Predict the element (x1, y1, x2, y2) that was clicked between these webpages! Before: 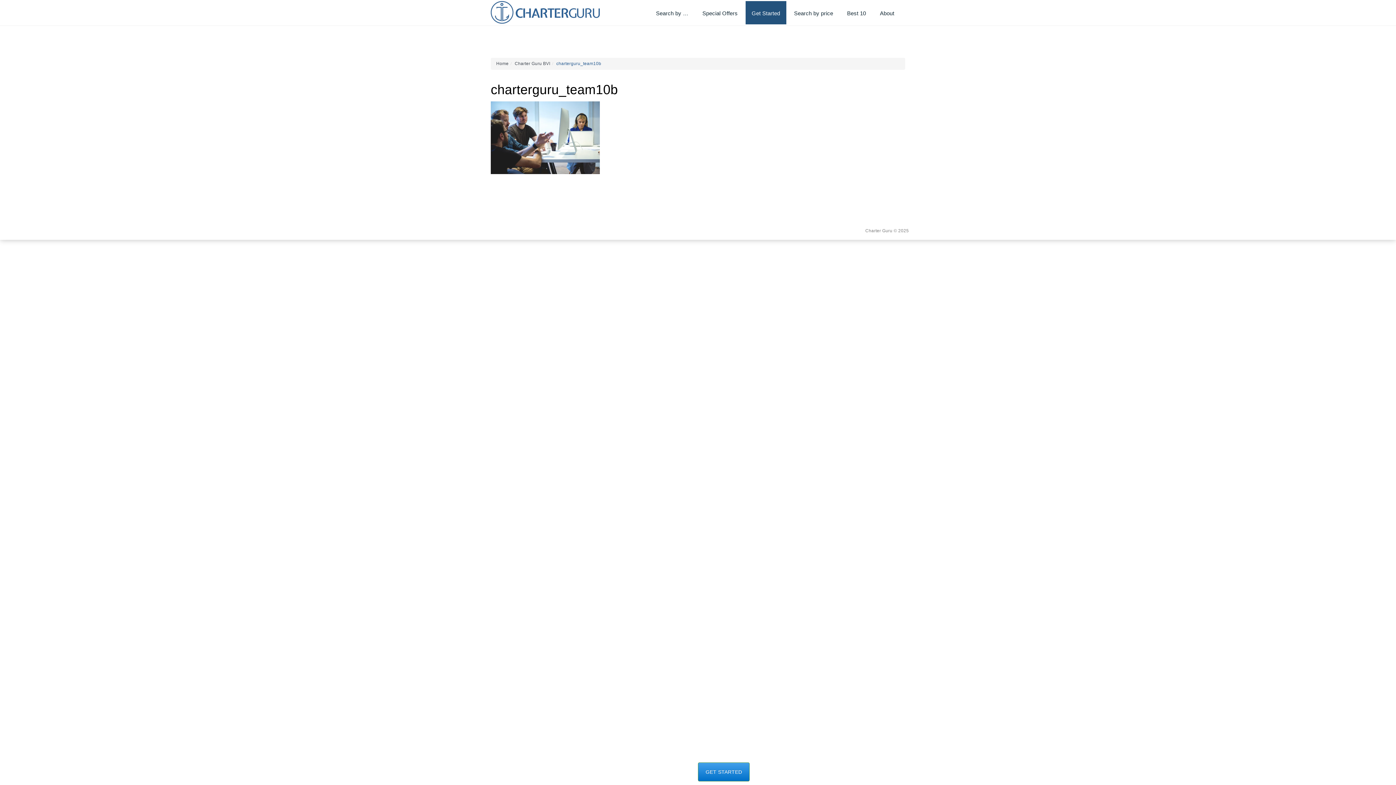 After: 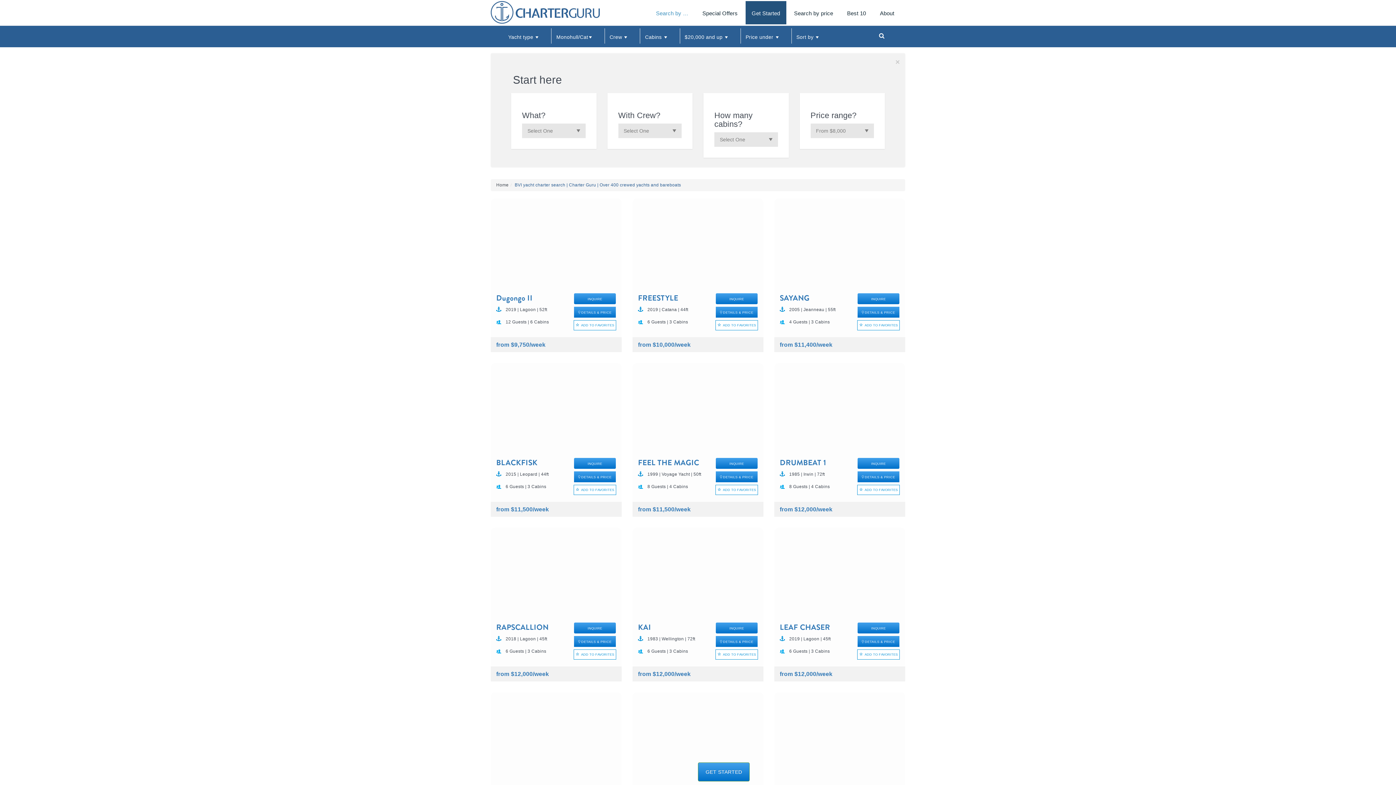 Action: bbox: (650, 1, 694, 27) label: Search by …